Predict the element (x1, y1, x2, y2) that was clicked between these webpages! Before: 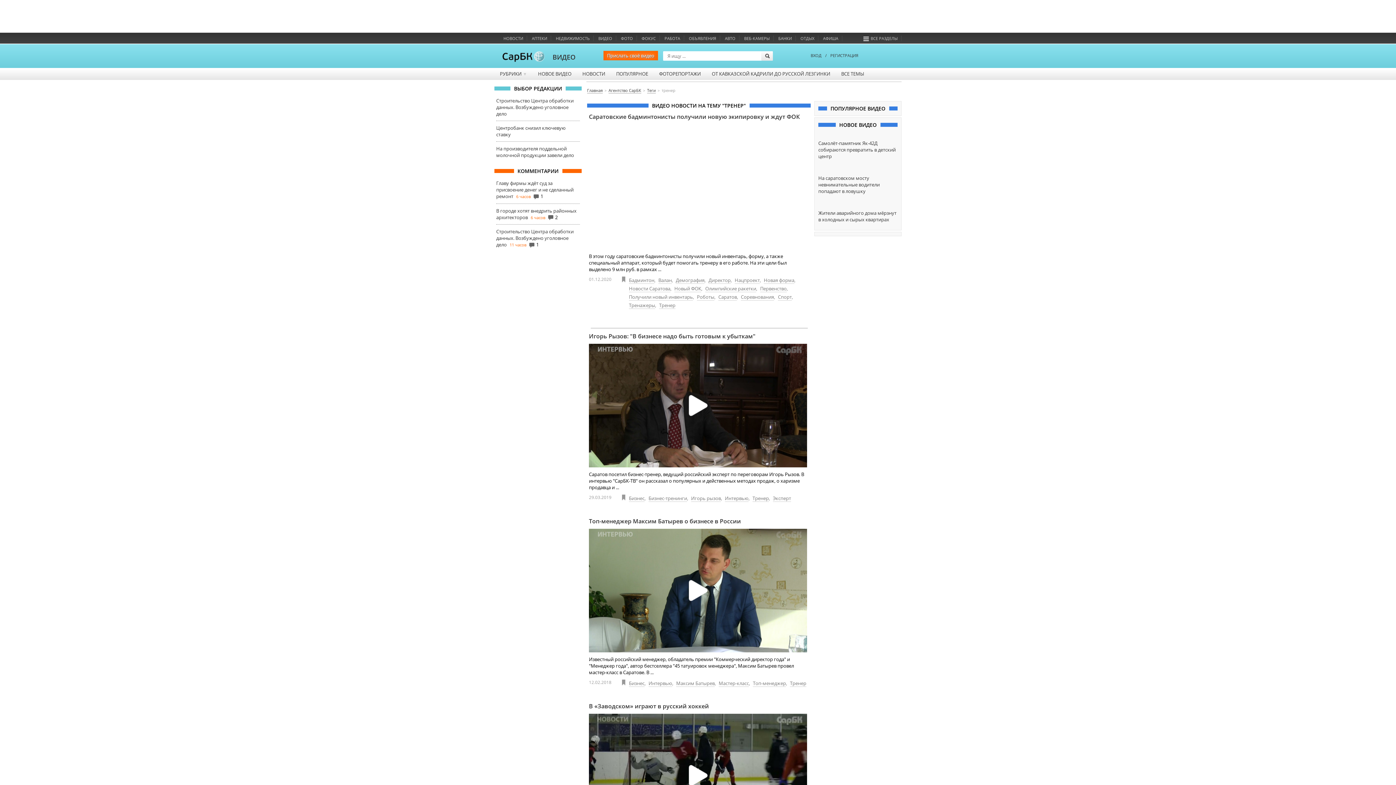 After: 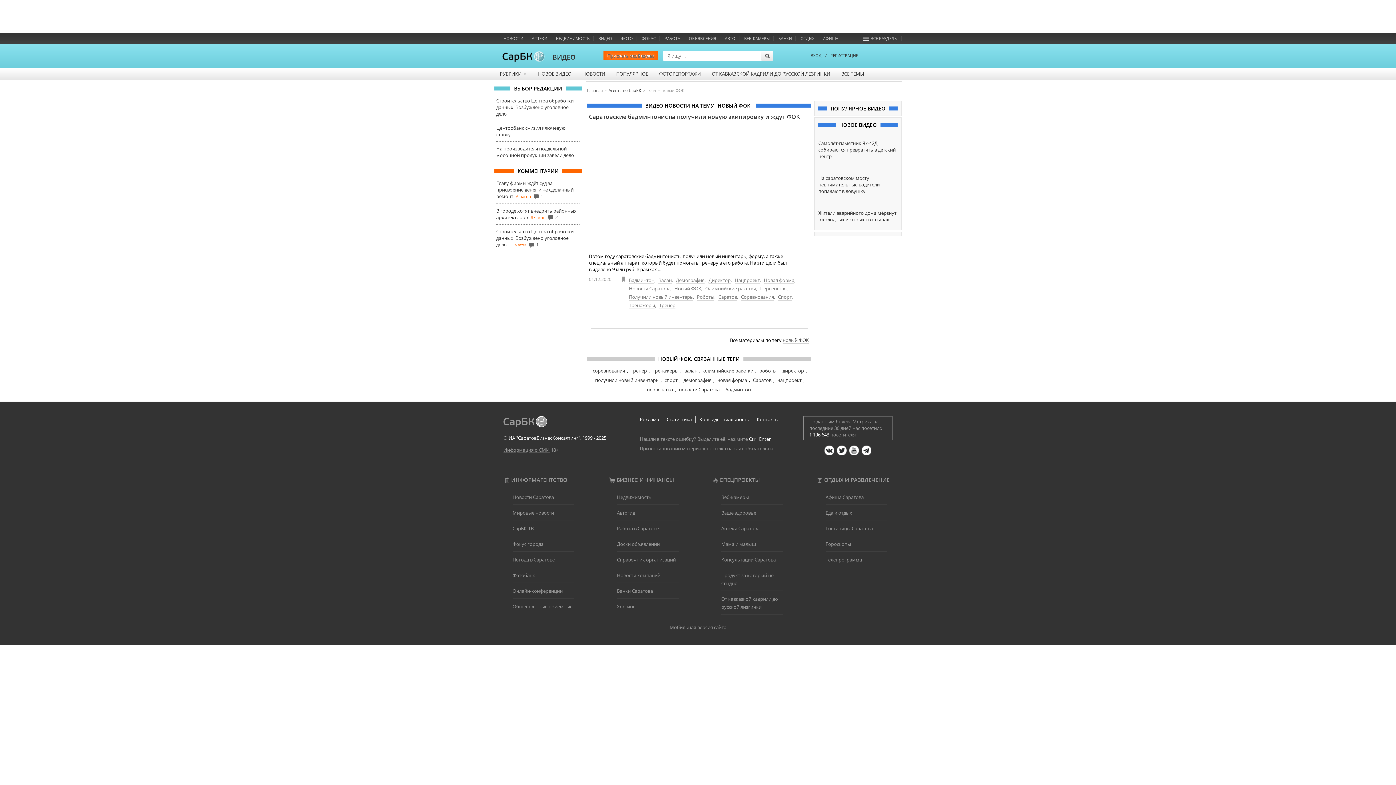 Action: label: Новый ФОК bbox: (674, 285, 701, 292)